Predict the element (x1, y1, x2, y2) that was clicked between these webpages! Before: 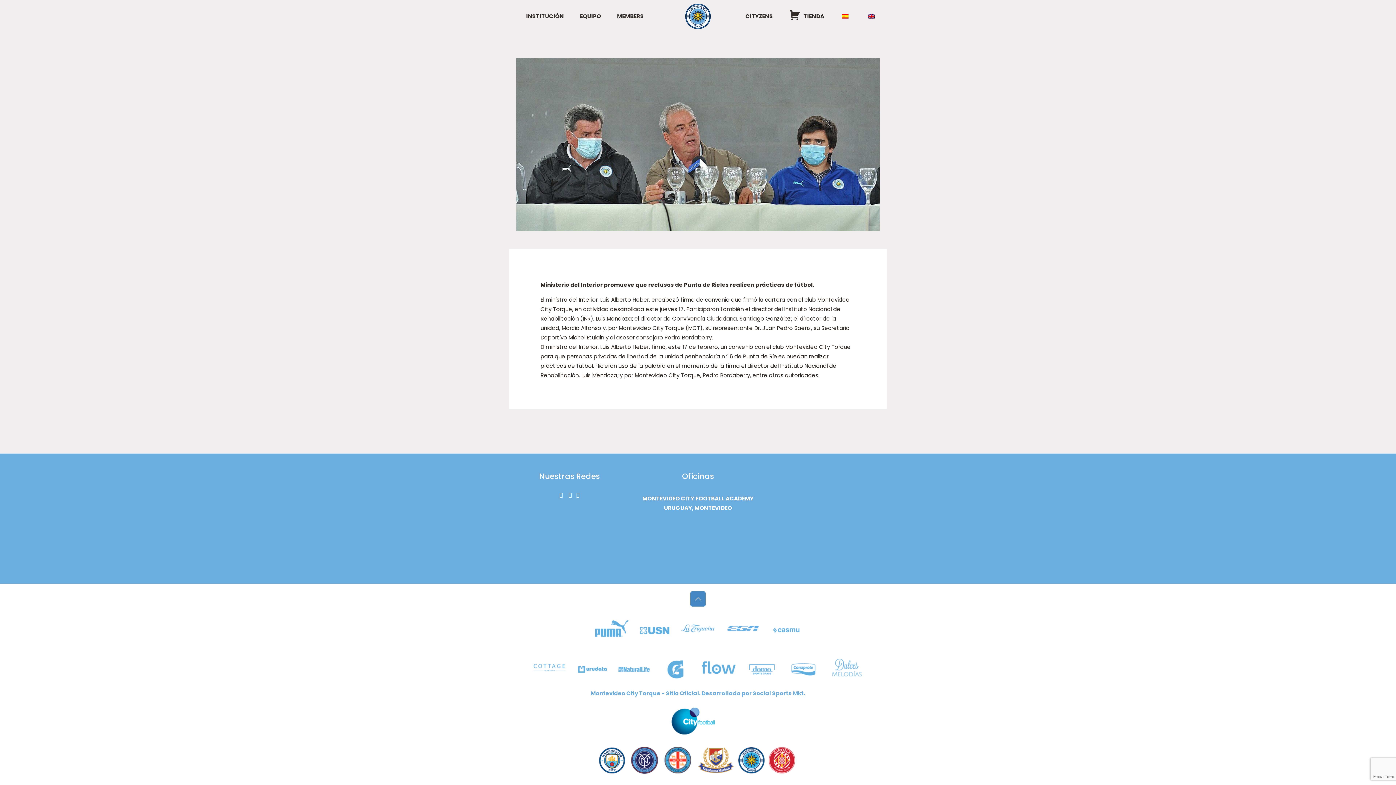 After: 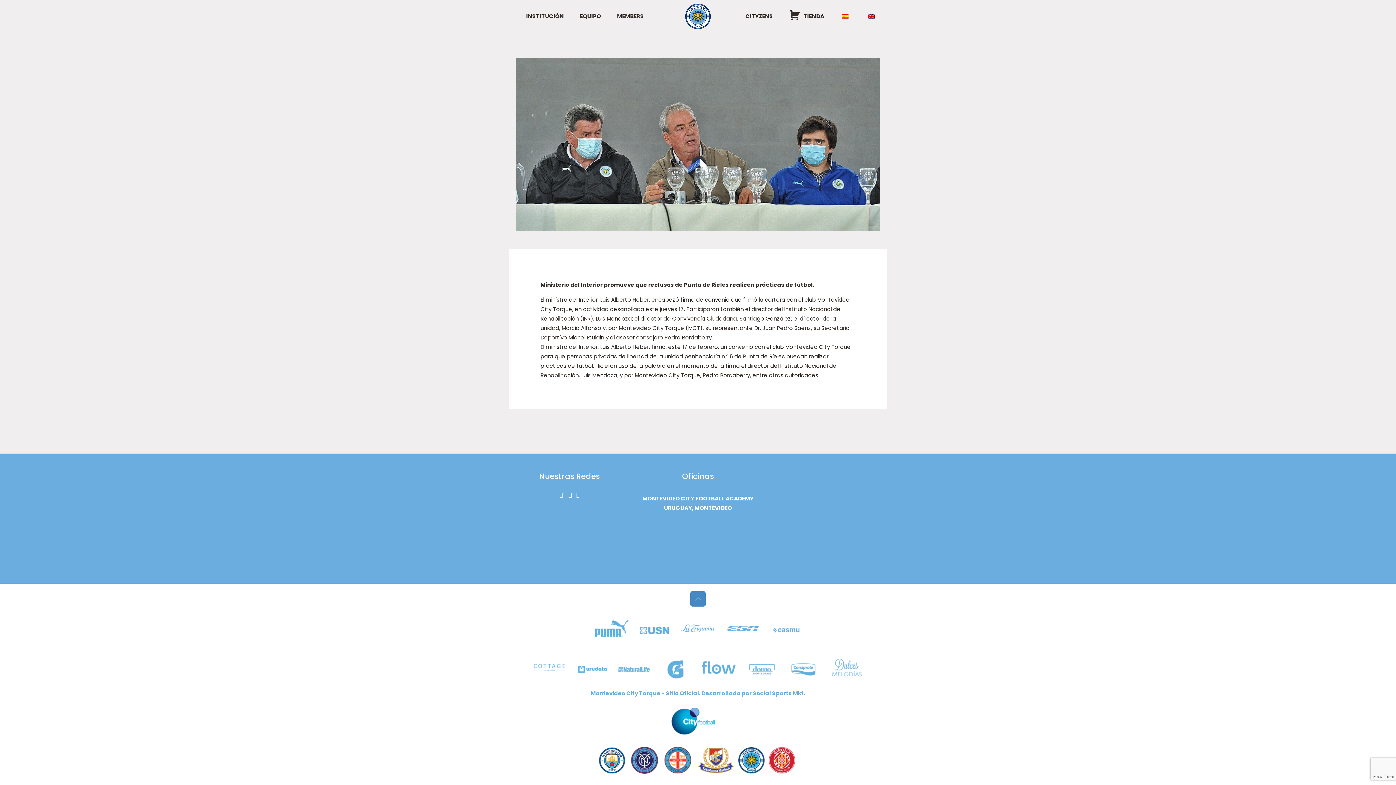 Action: bbox: (614, 680, 654, 688)